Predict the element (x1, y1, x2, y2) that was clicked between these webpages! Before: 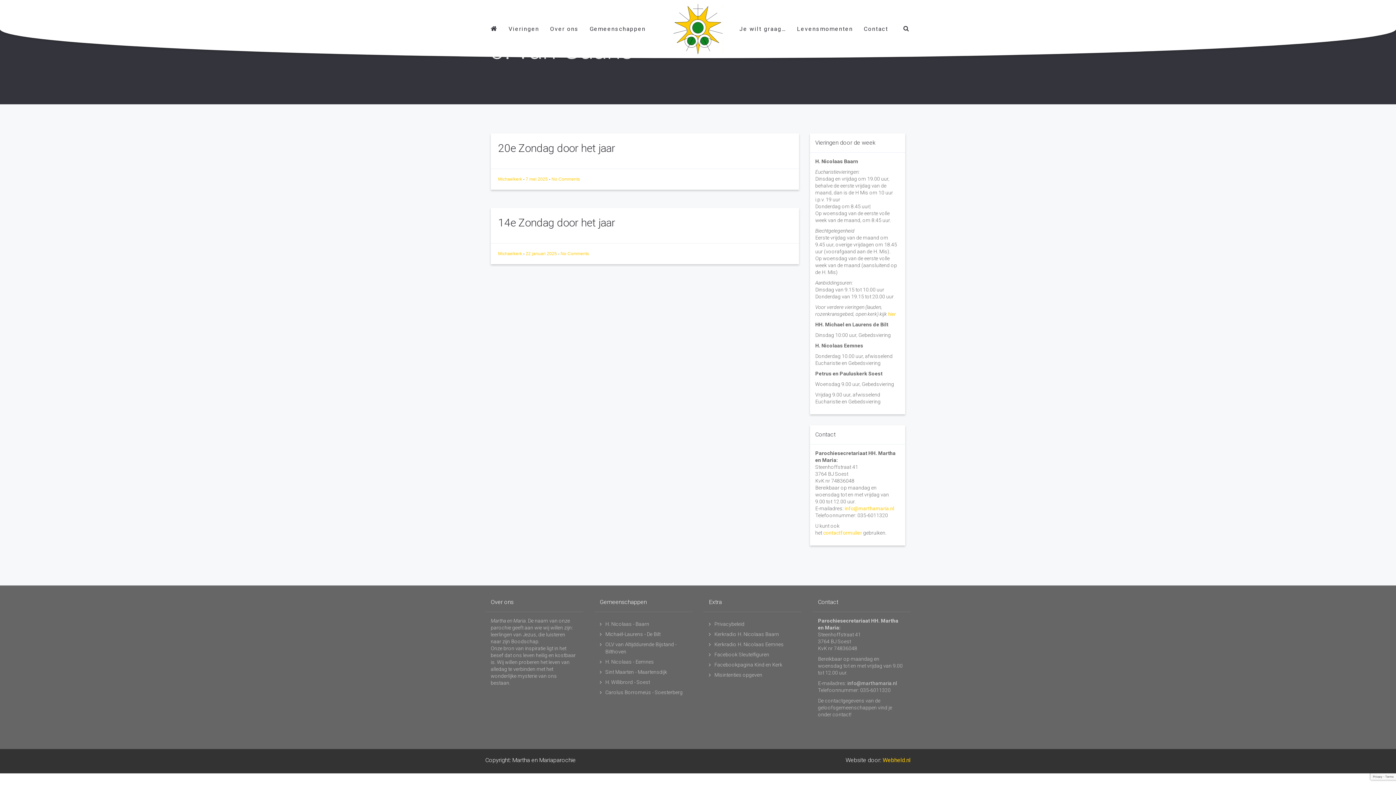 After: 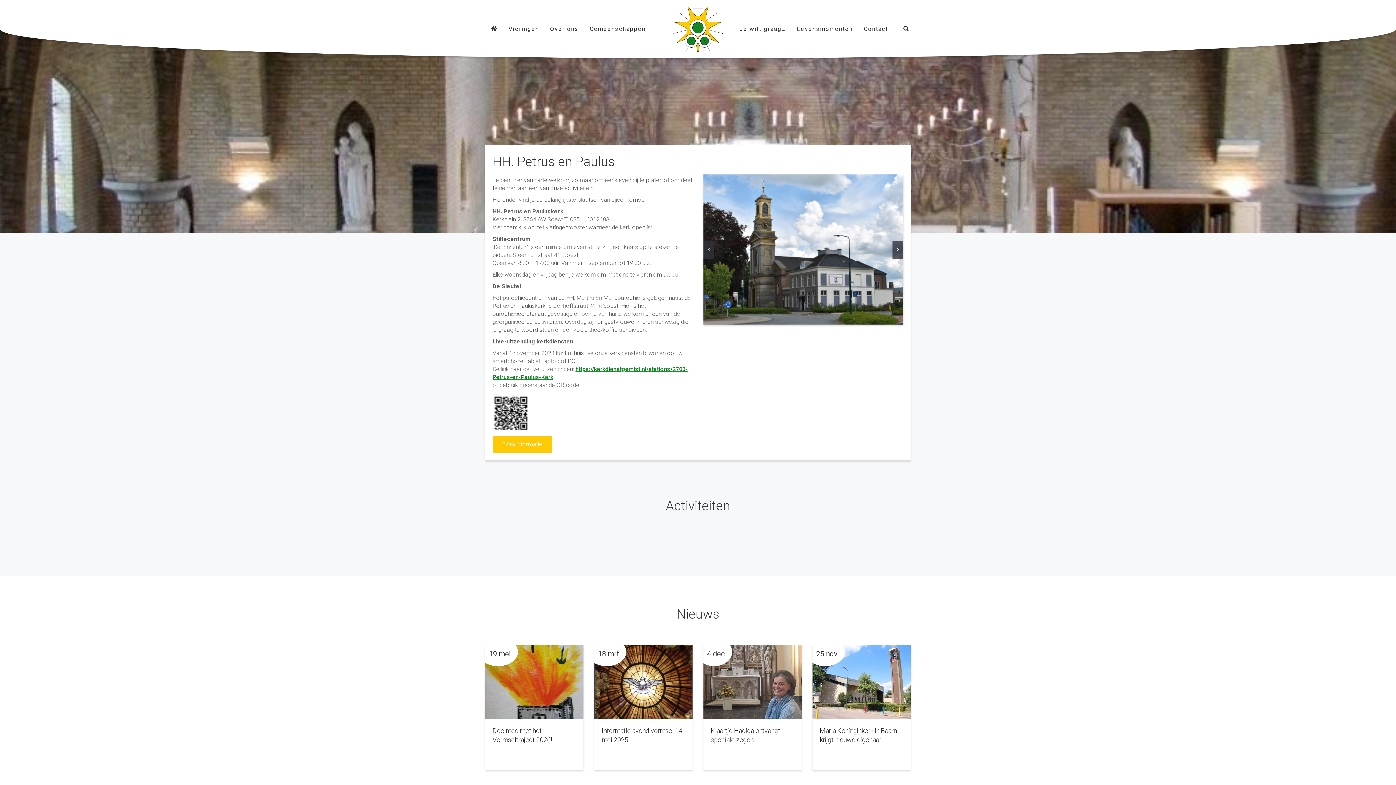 Action: bbox: (605, 679, 650, 685) label: H. Willibrord - Soest